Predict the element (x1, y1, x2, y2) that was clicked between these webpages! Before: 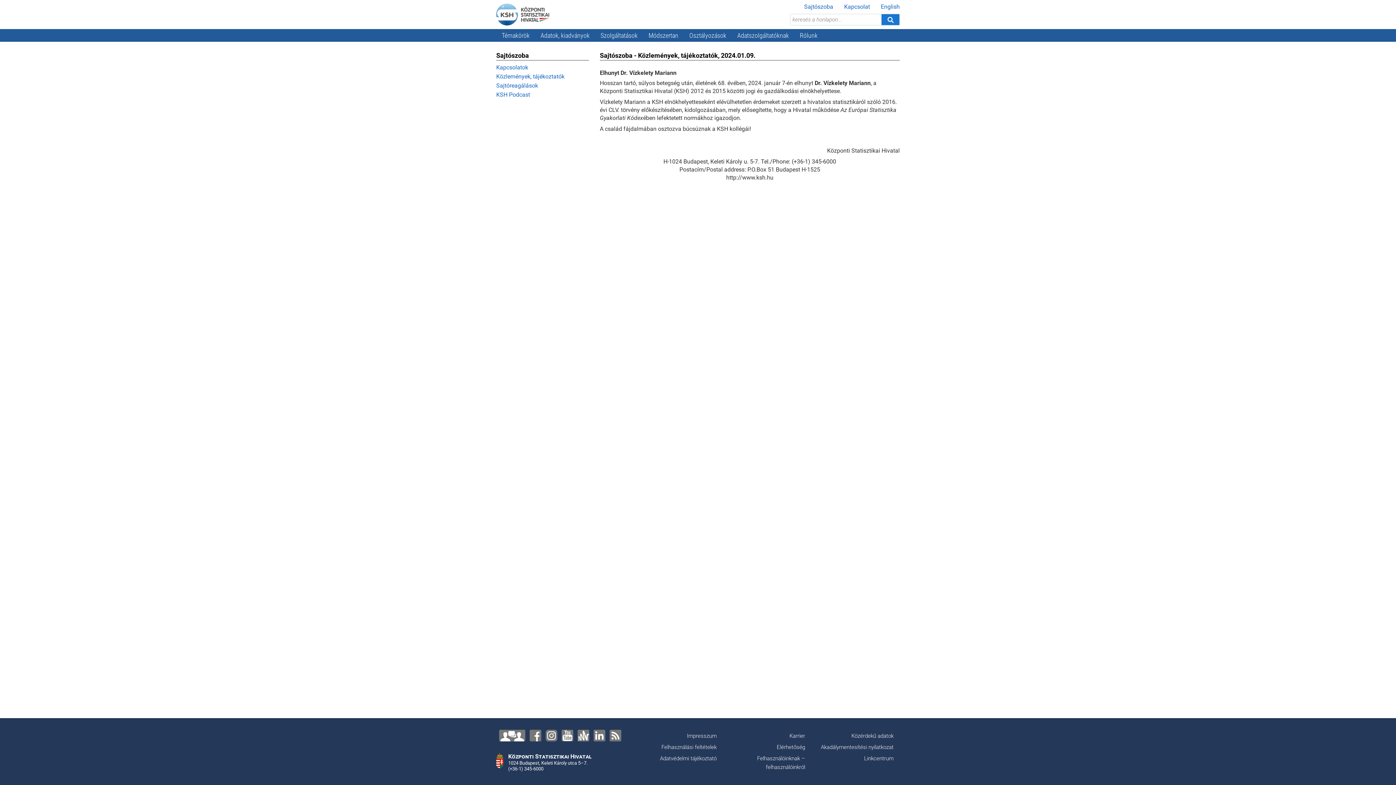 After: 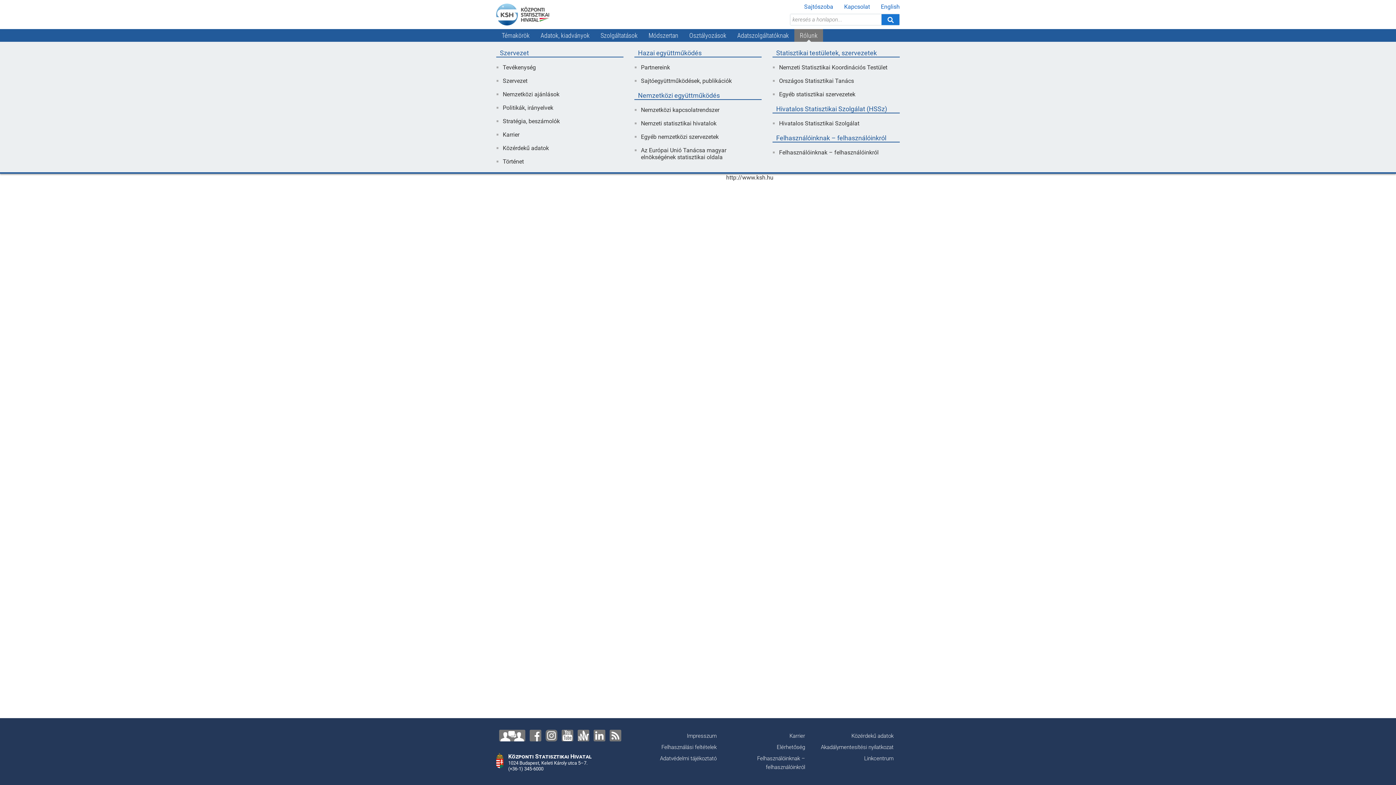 Action: bbox: (794, 29, 823, 41) label: Rólunk